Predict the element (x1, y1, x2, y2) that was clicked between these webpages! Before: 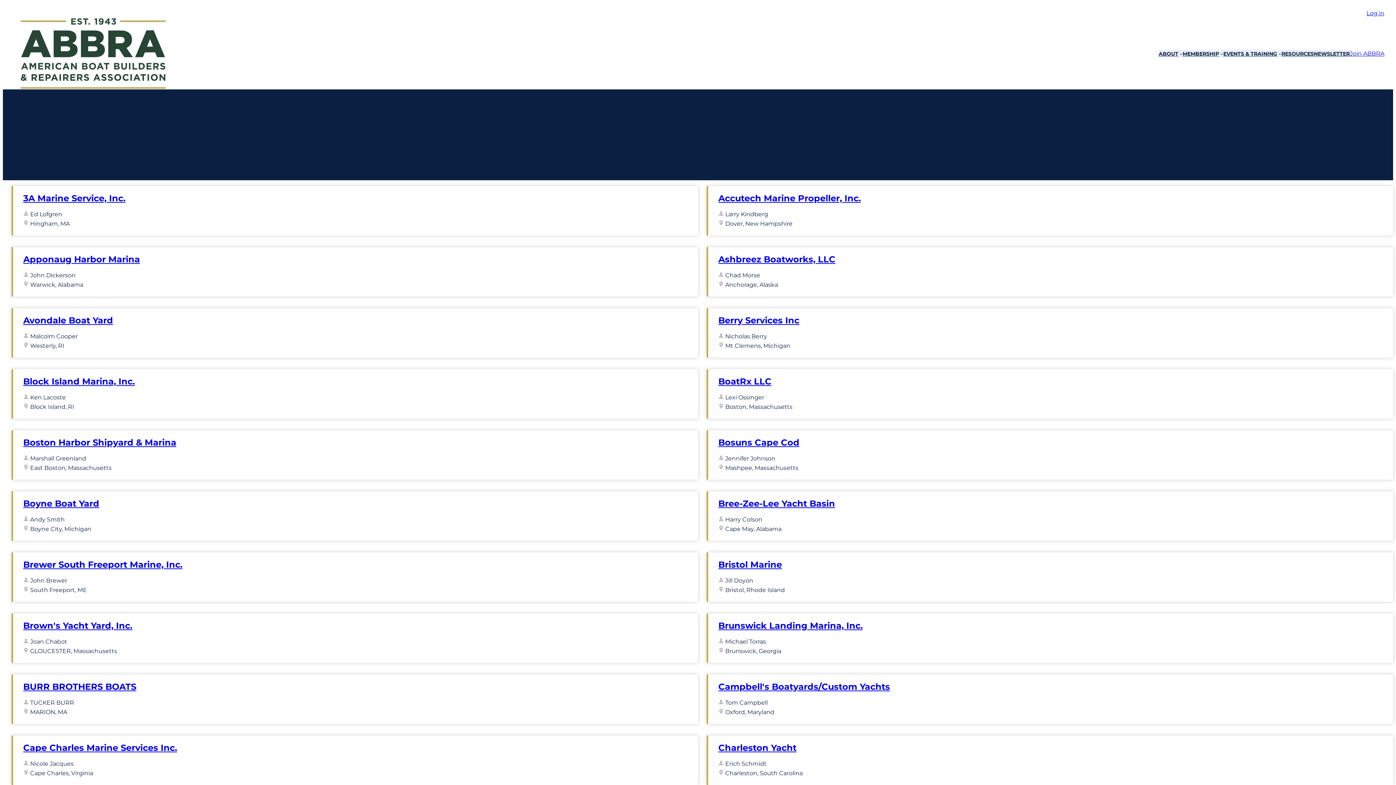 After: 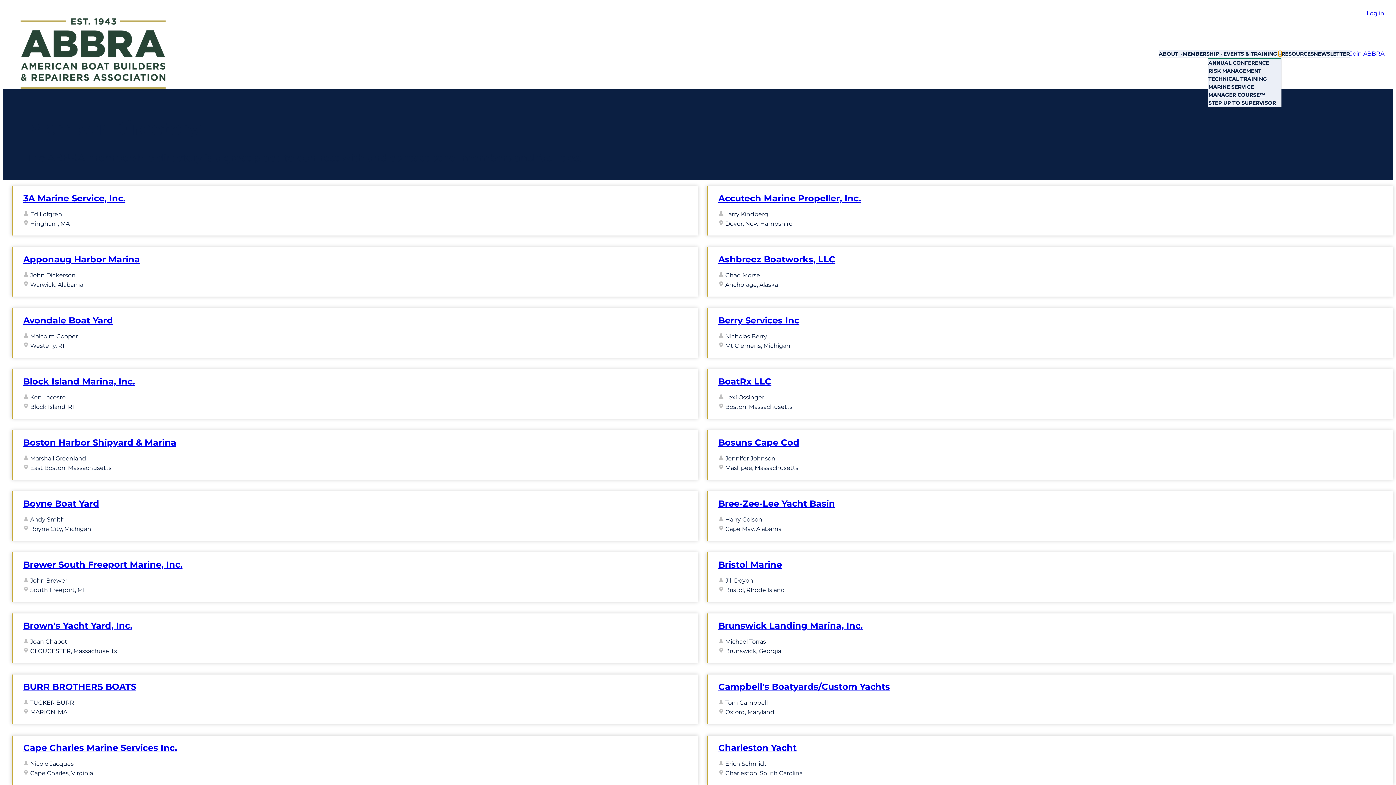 Action: label: Events & Training submenu bbox: (1278, 52, 1281, 55)